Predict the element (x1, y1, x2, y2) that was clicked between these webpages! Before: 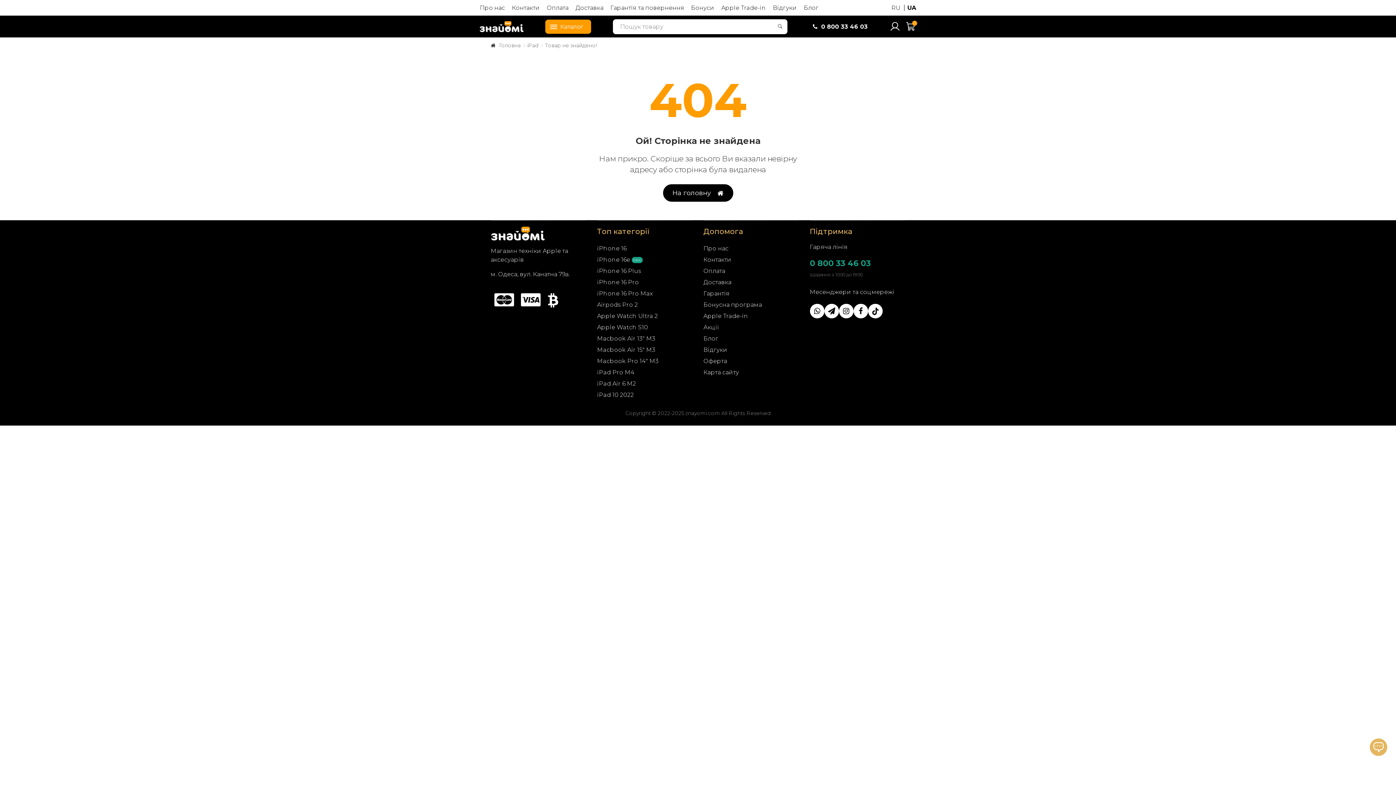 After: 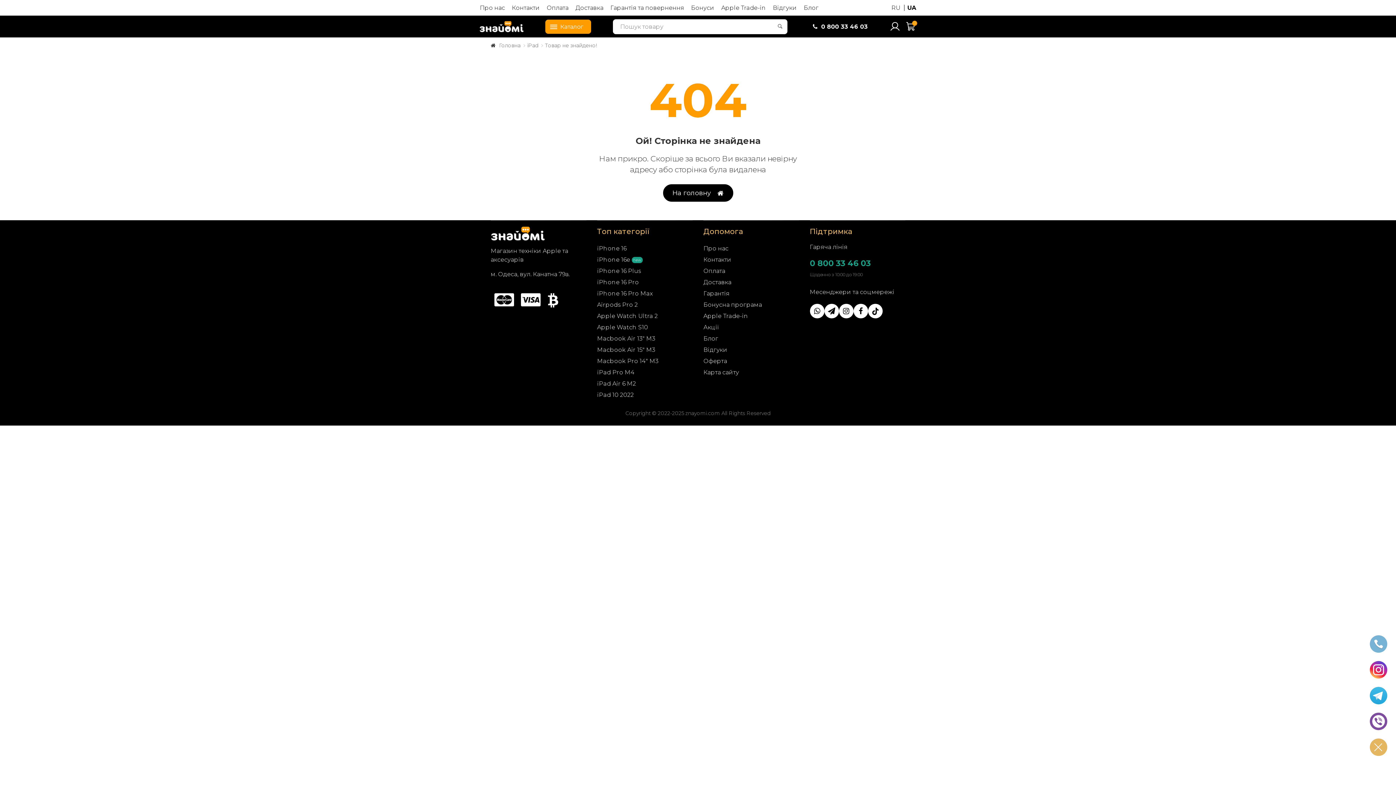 Action: bbox: (1370, 738, 1387, 756)